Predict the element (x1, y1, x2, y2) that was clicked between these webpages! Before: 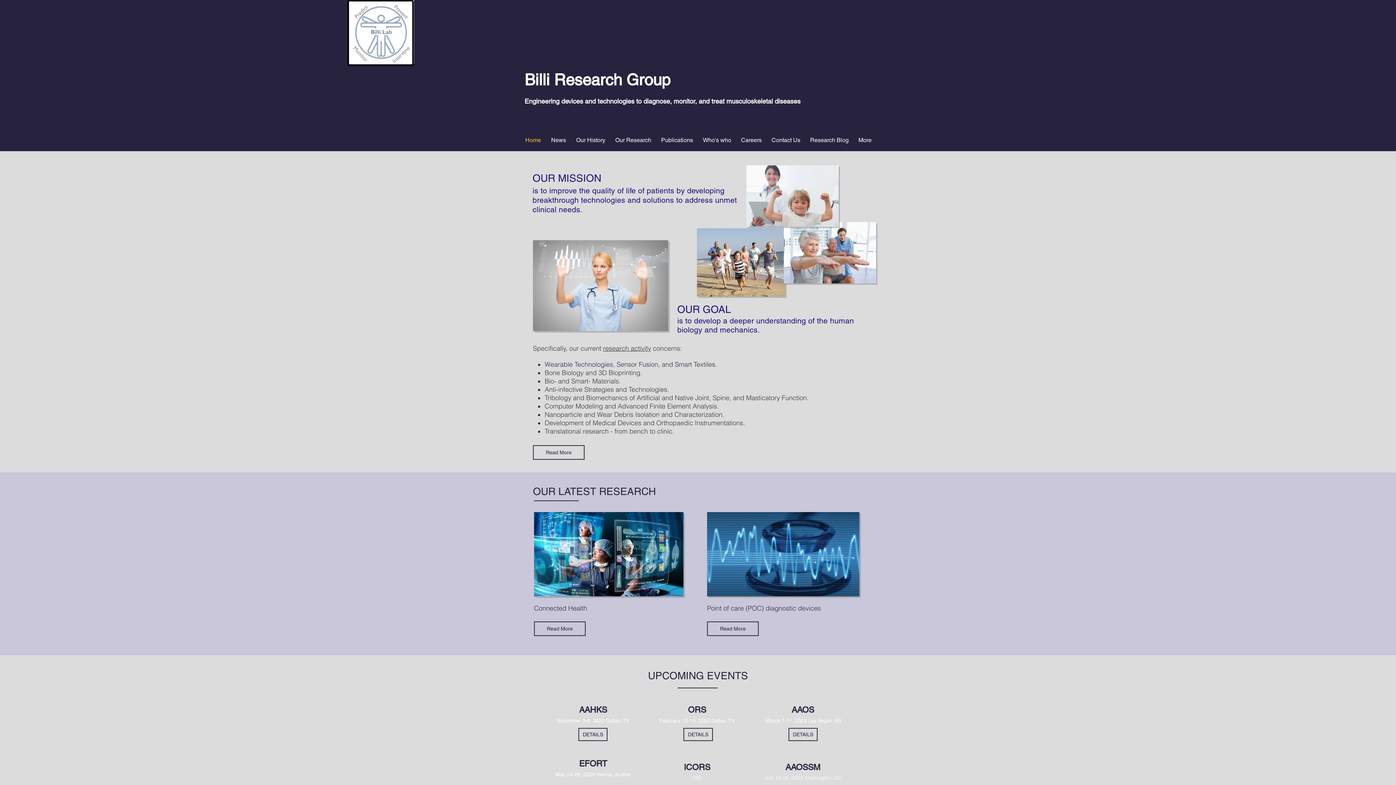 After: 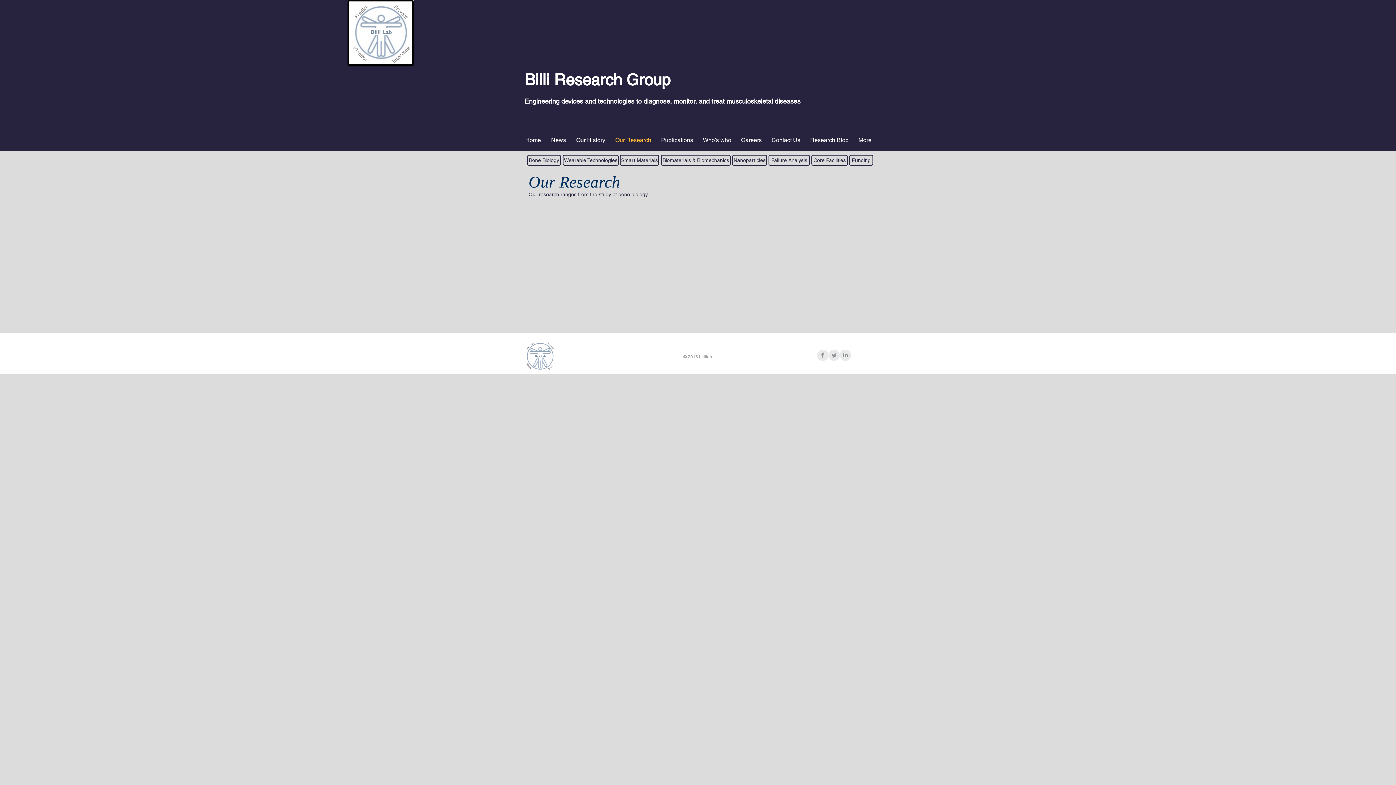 Action: bbox: (533, 445, 584, 460) label: Read More